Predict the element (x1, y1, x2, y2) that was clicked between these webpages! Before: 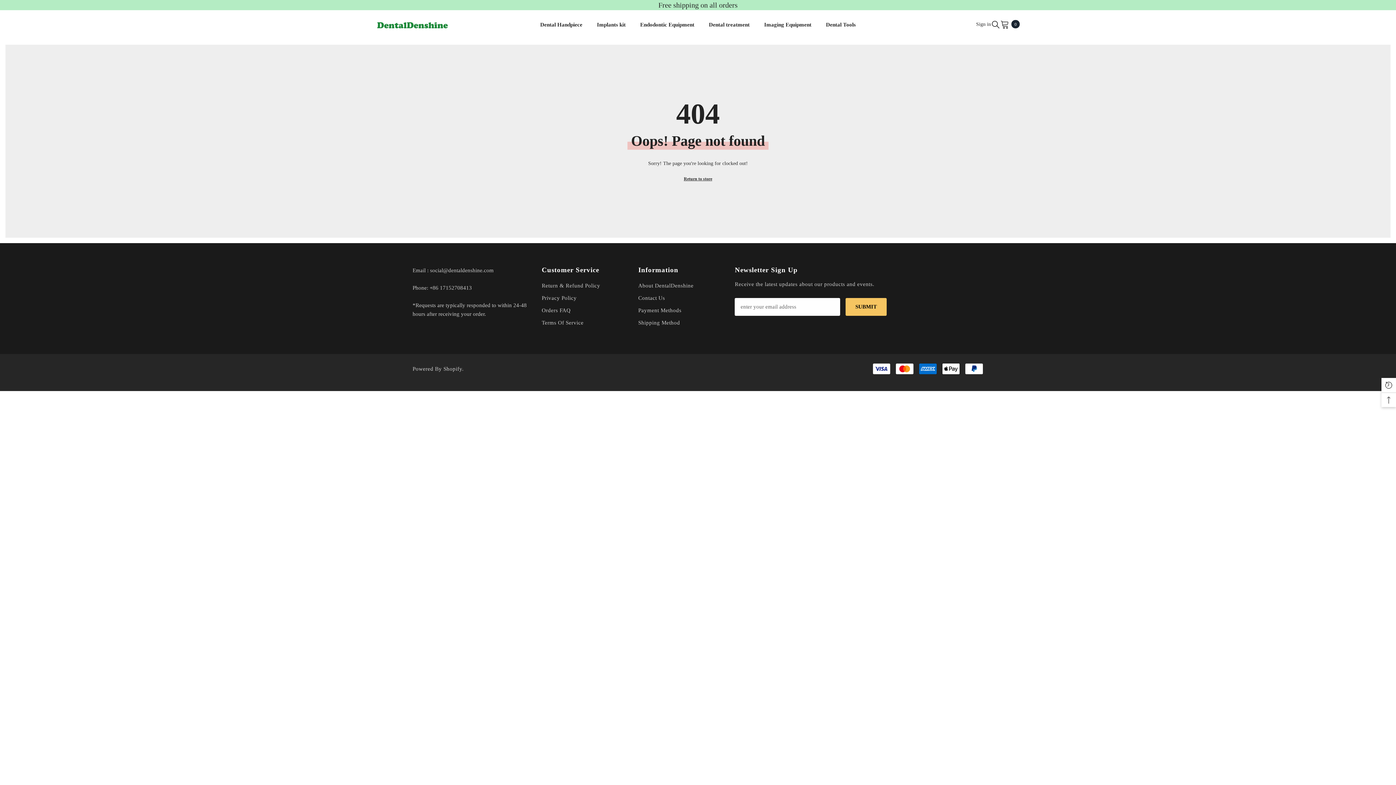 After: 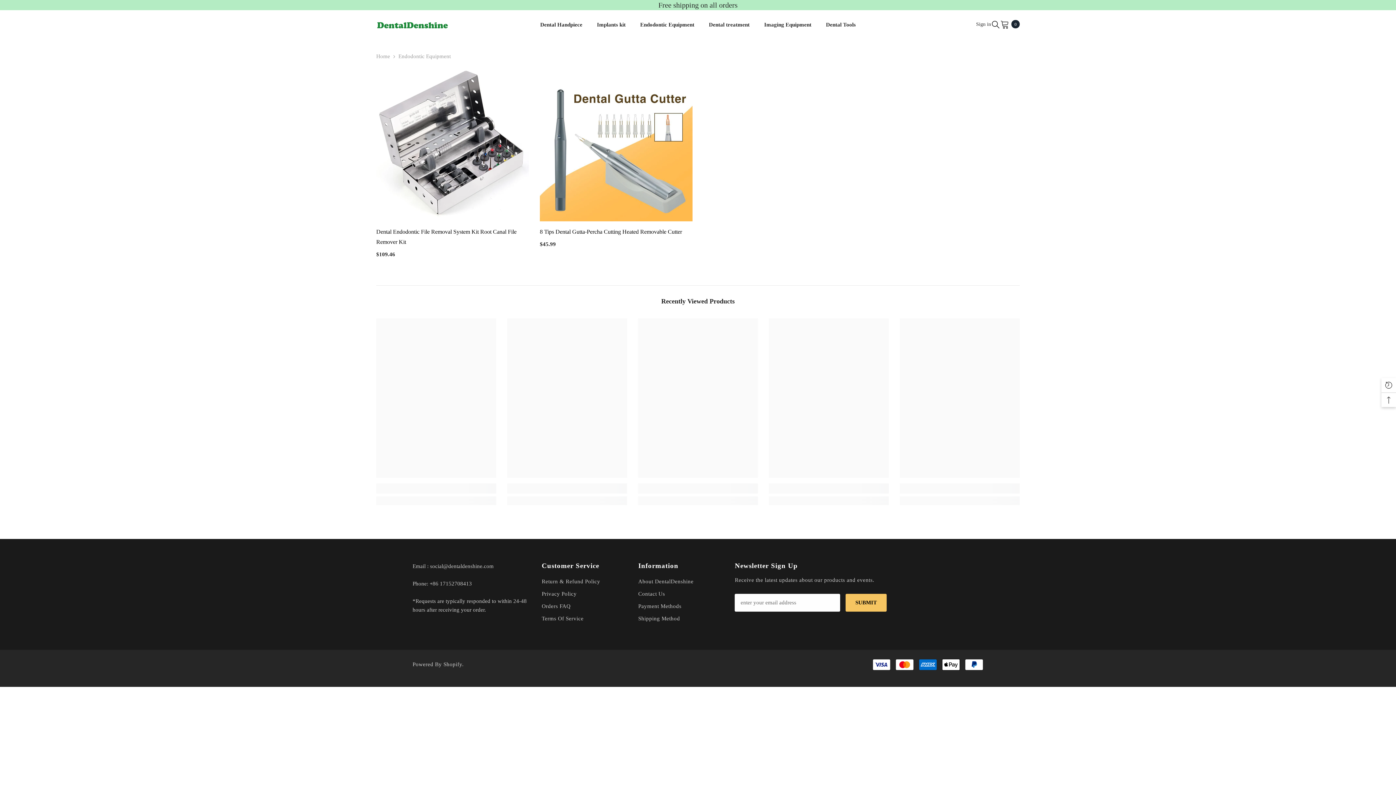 Action: bbox: (633, 20, 701, 38) label: Endodontic Equipment